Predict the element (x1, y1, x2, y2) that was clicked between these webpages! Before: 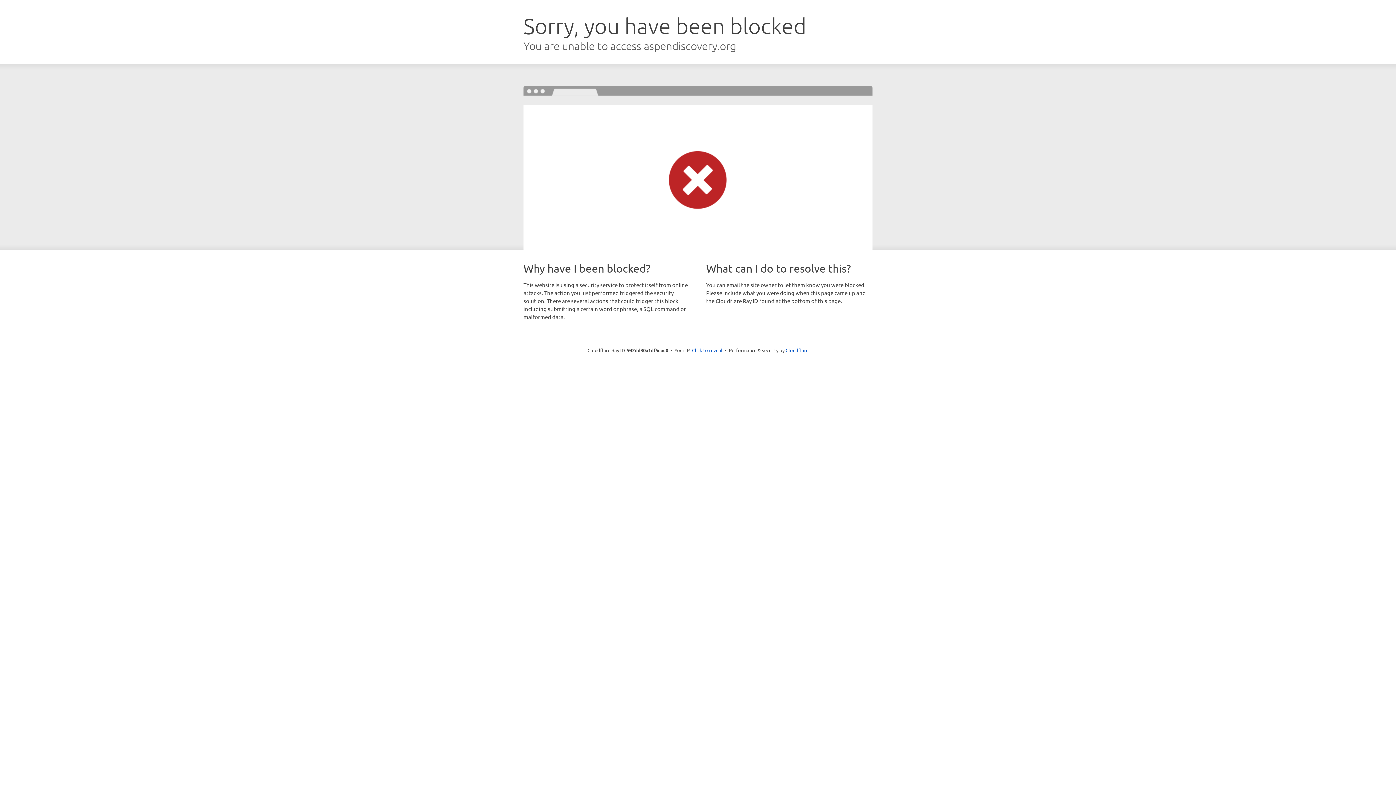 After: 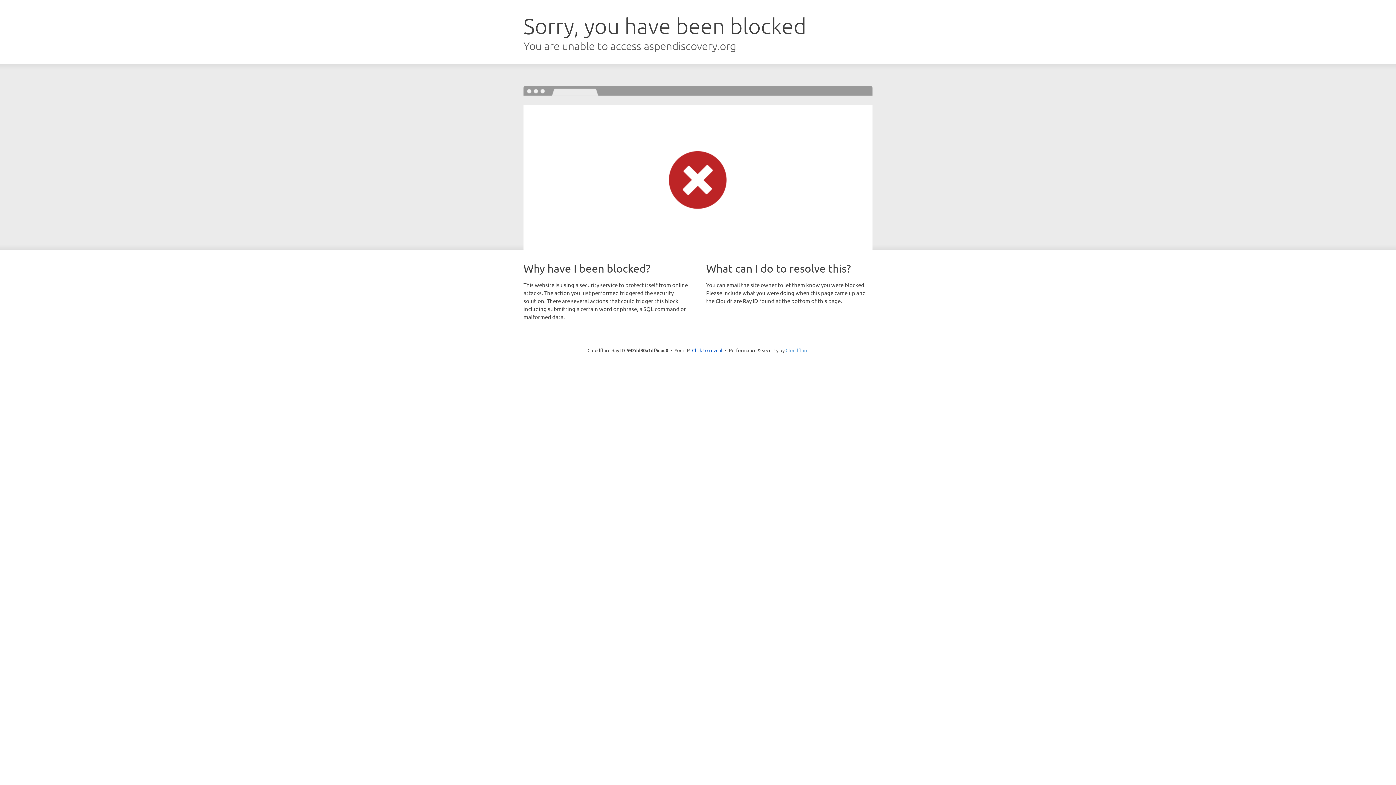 Action: bbox: (785, 347, 808, 353) label: Cloudflare